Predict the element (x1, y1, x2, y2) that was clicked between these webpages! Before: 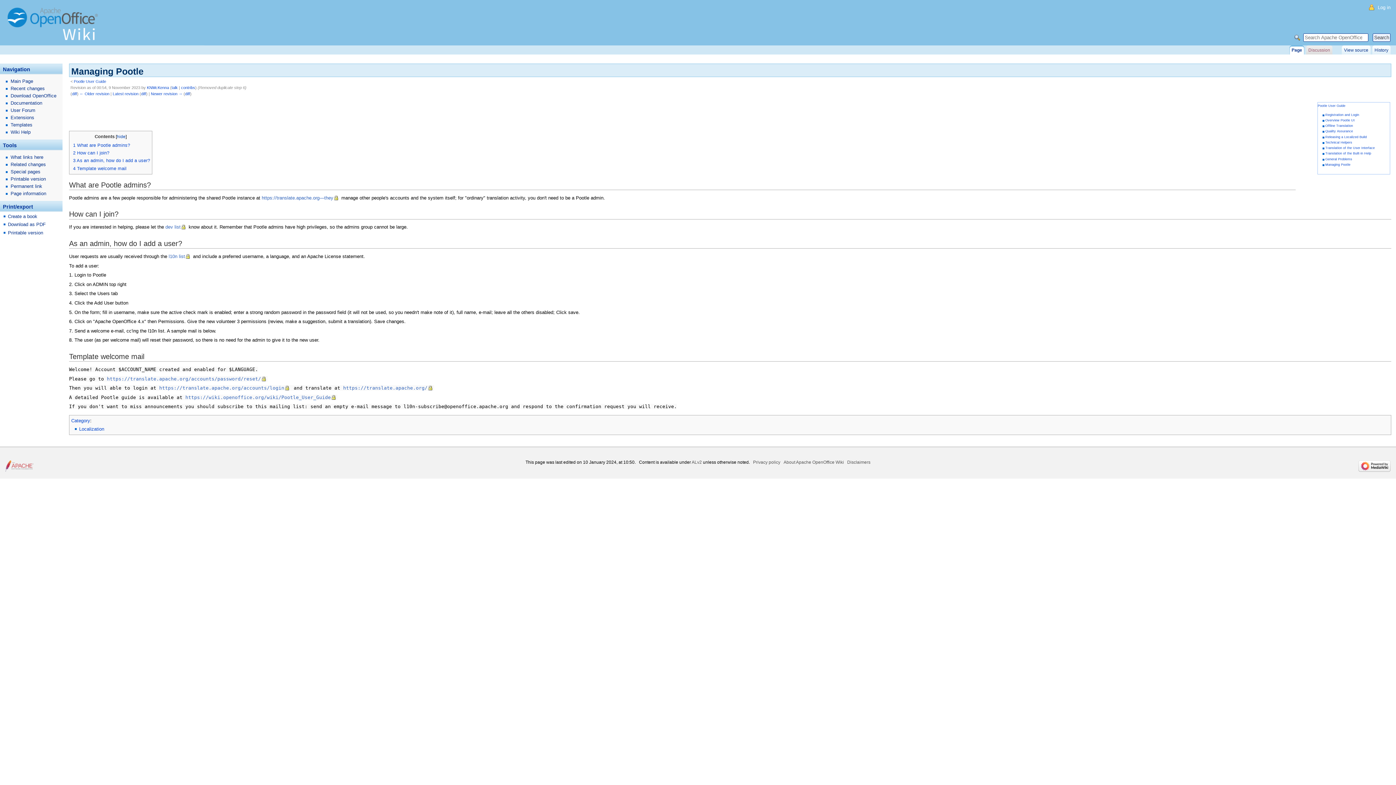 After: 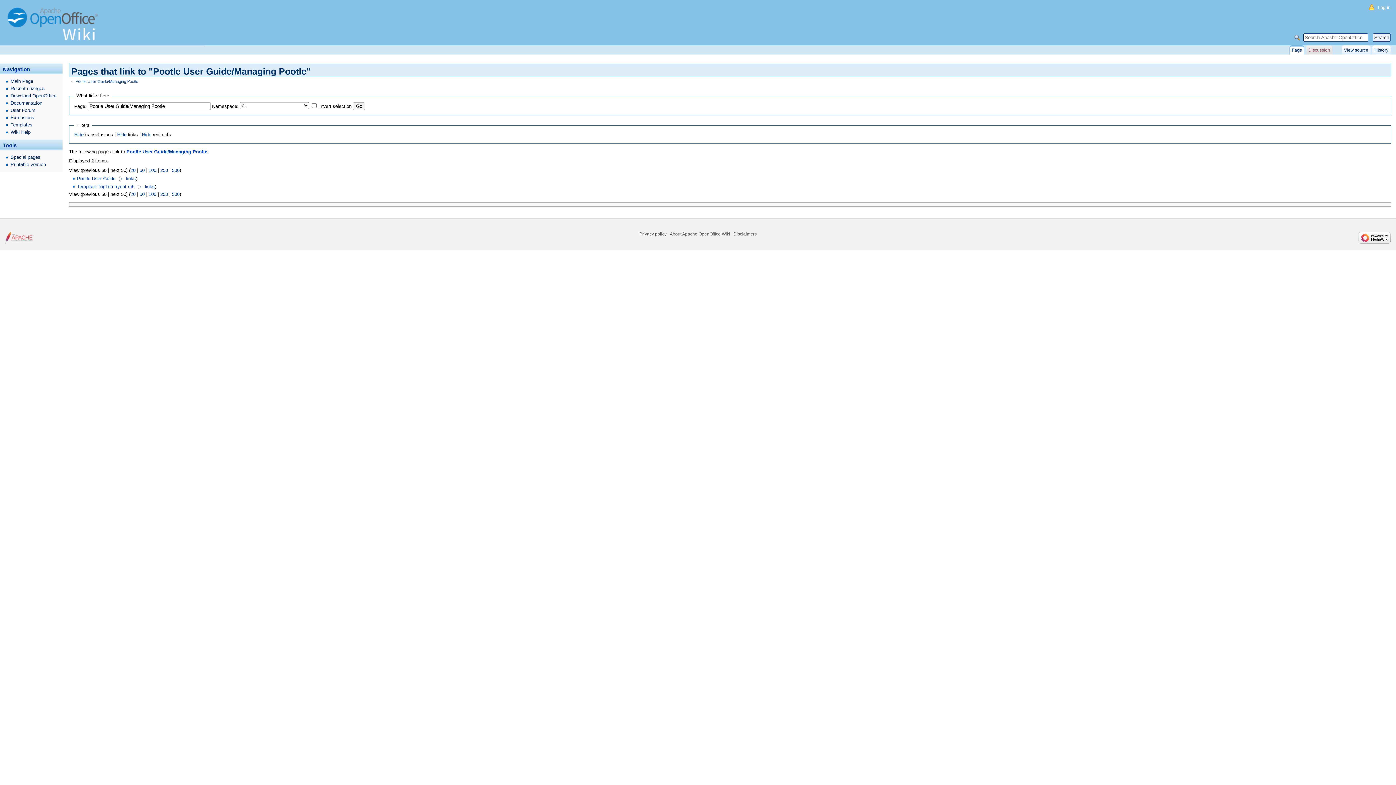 Action: bbox: (0, 153, 62, 161) label: What links here